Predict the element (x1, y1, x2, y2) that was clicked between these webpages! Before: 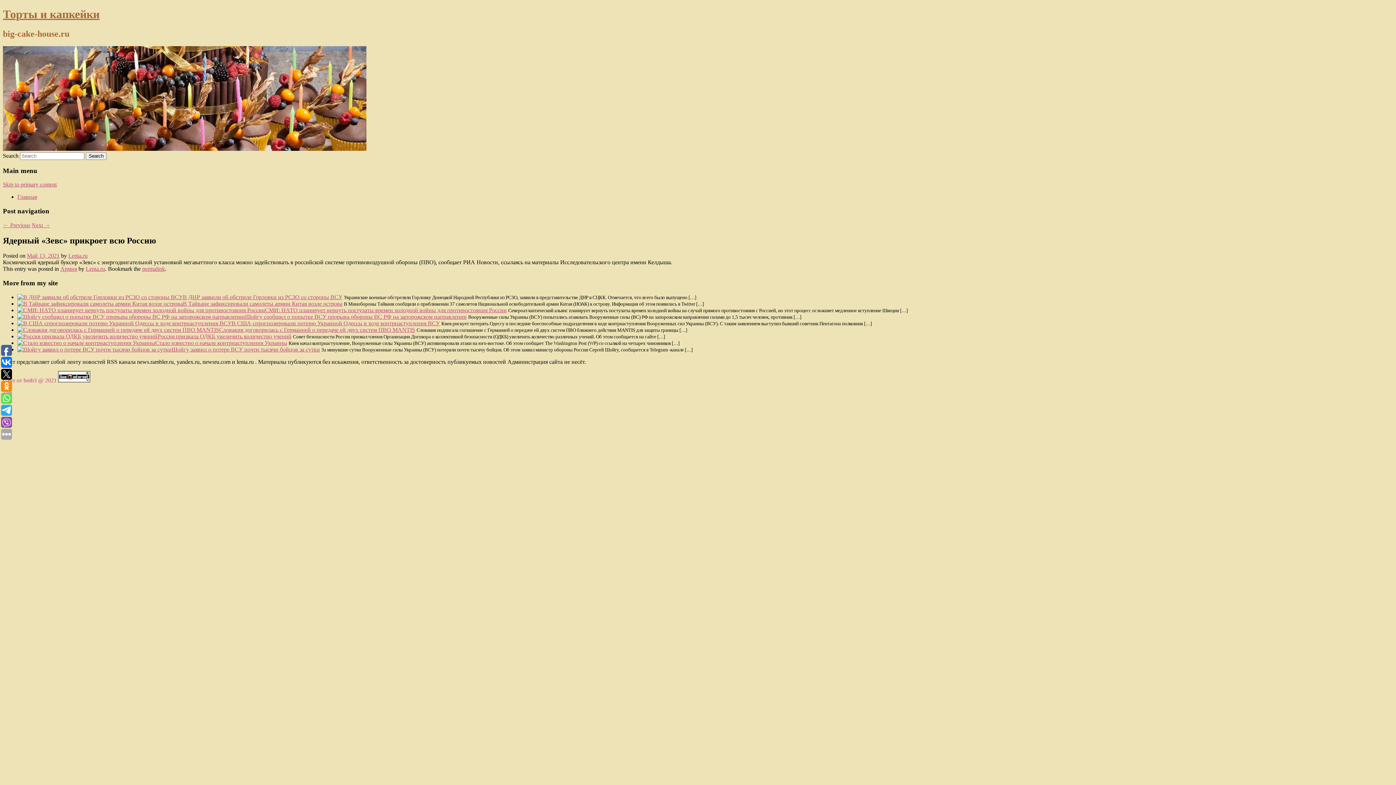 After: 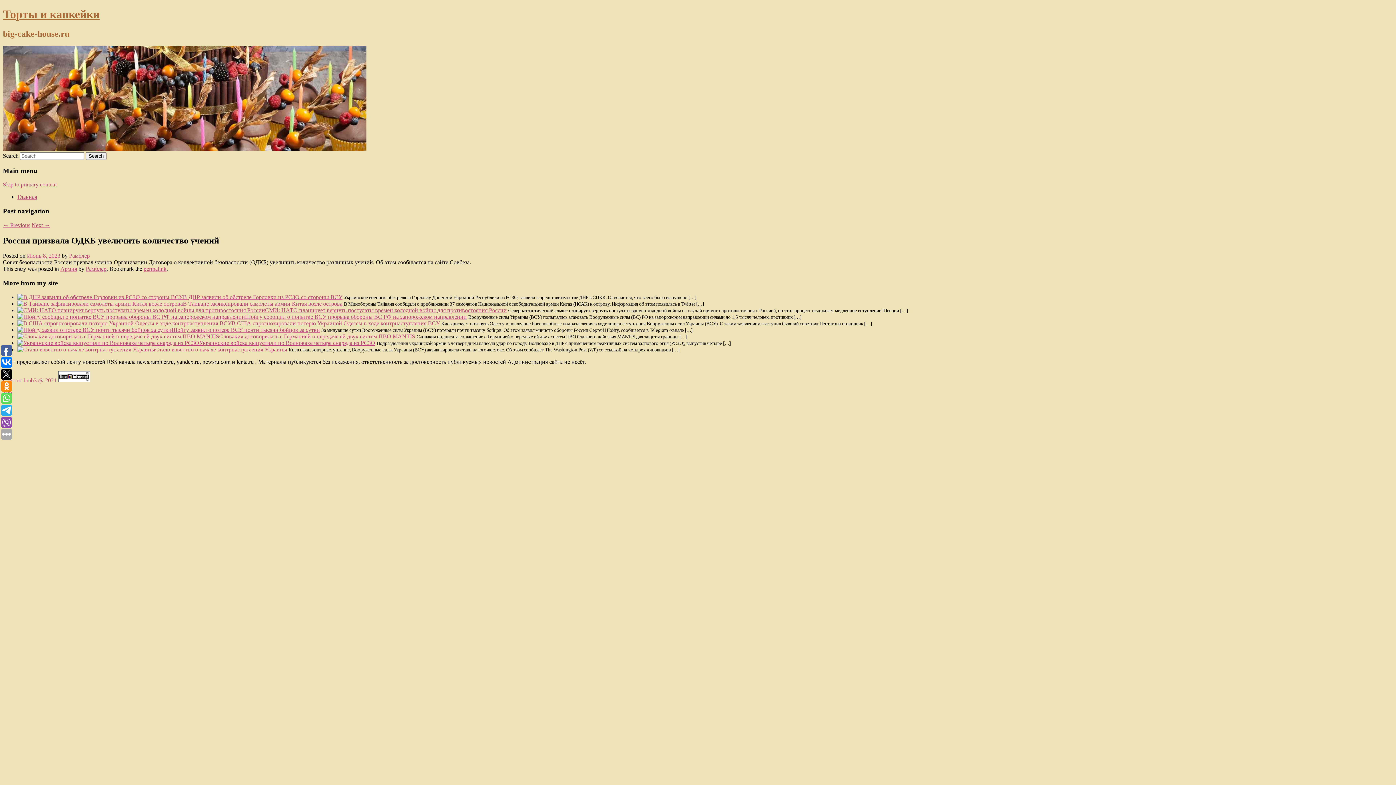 Action: bbox: (17, 333, 157, 339)